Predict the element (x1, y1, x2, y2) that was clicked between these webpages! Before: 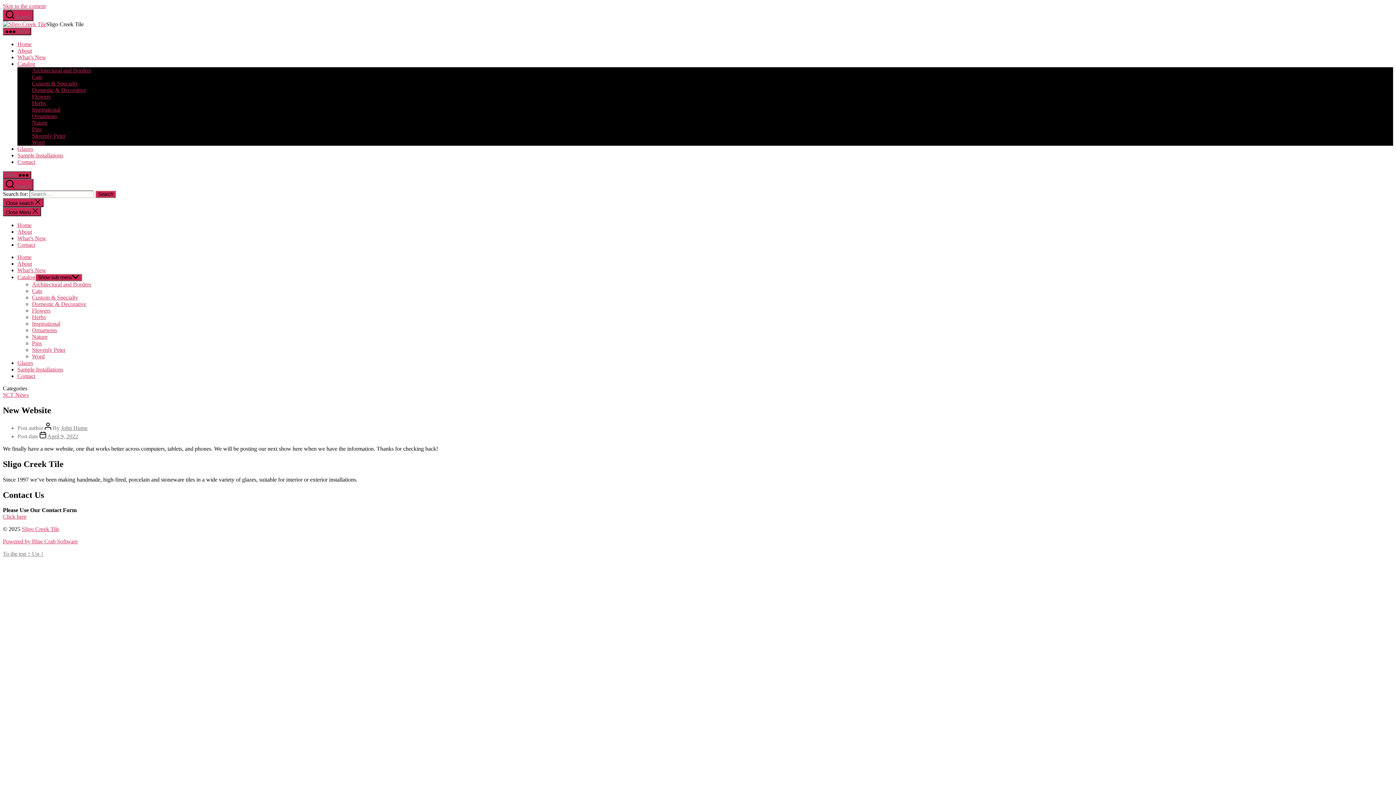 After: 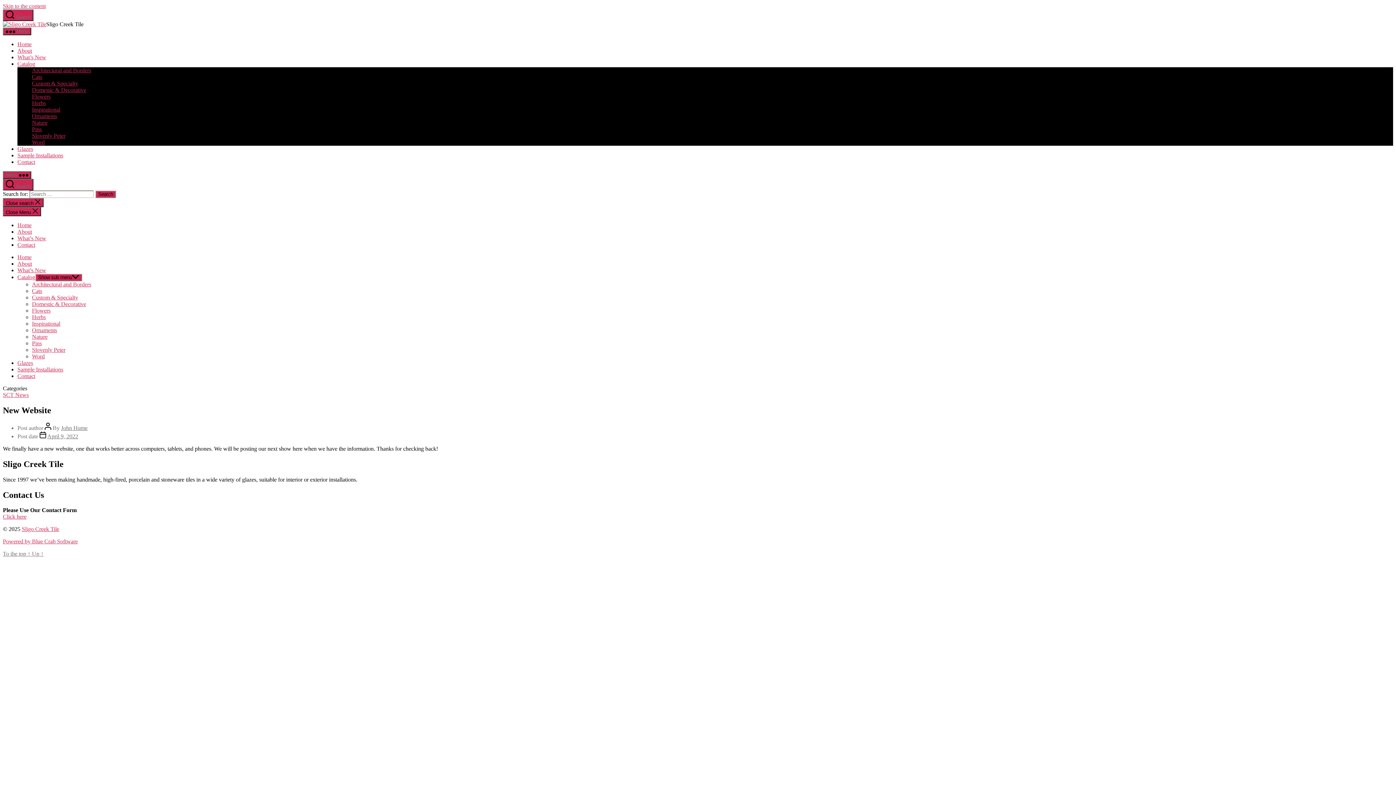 Action: bbox: (2, 2, 45, 9) label: Skip to the content